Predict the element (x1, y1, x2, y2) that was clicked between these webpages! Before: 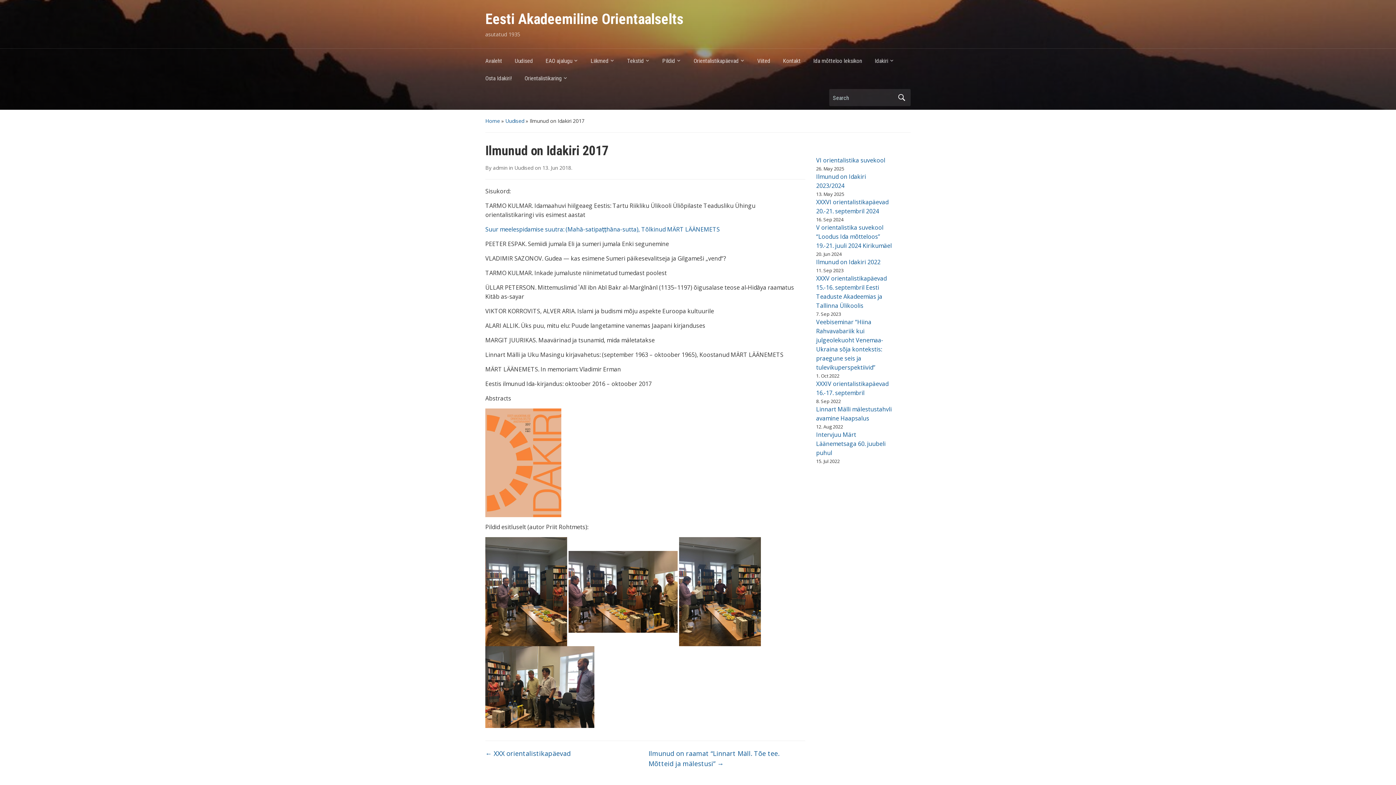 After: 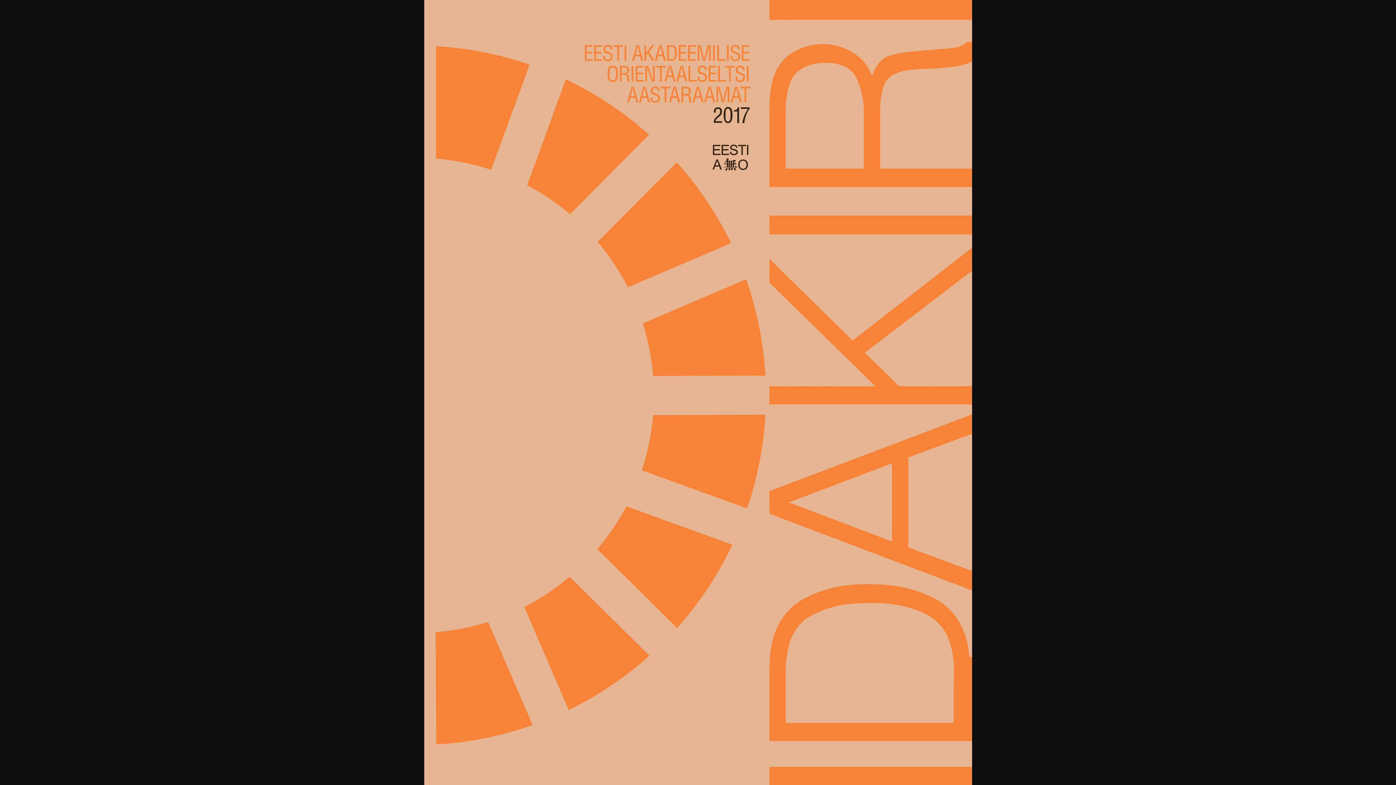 Action: bbox: (485, 458, 561, 466)